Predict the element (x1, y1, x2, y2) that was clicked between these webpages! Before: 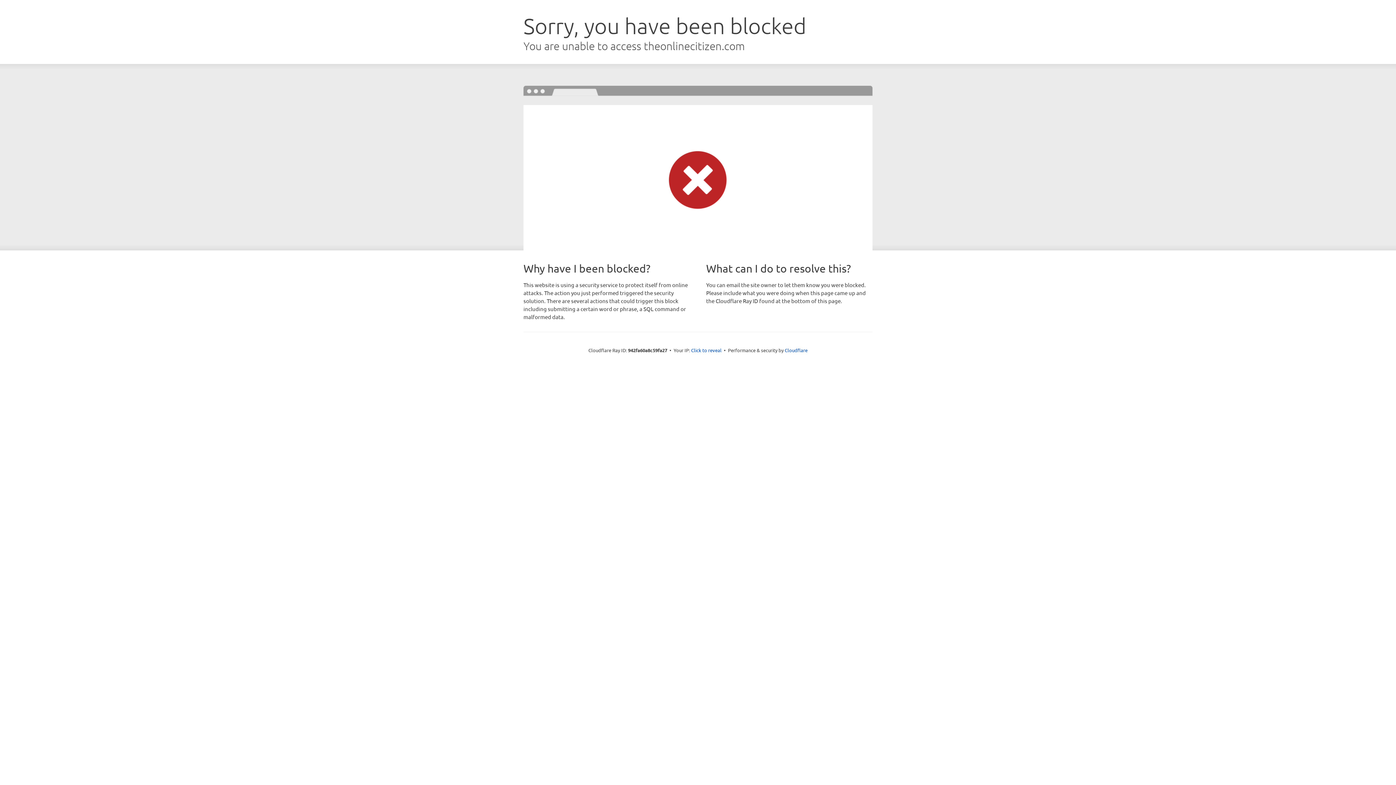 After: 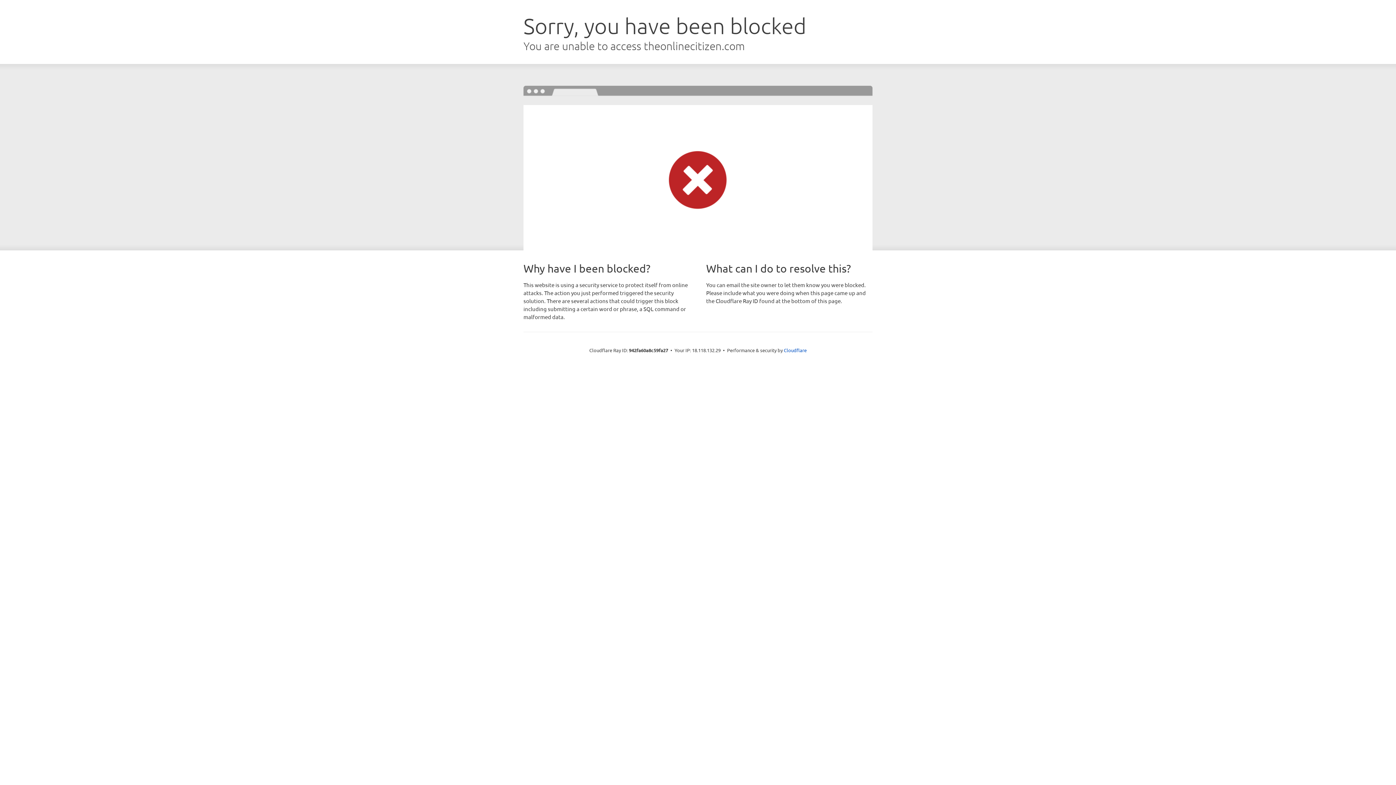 Action: bbox: (691, 346, 721, 353) label: Click to reveal